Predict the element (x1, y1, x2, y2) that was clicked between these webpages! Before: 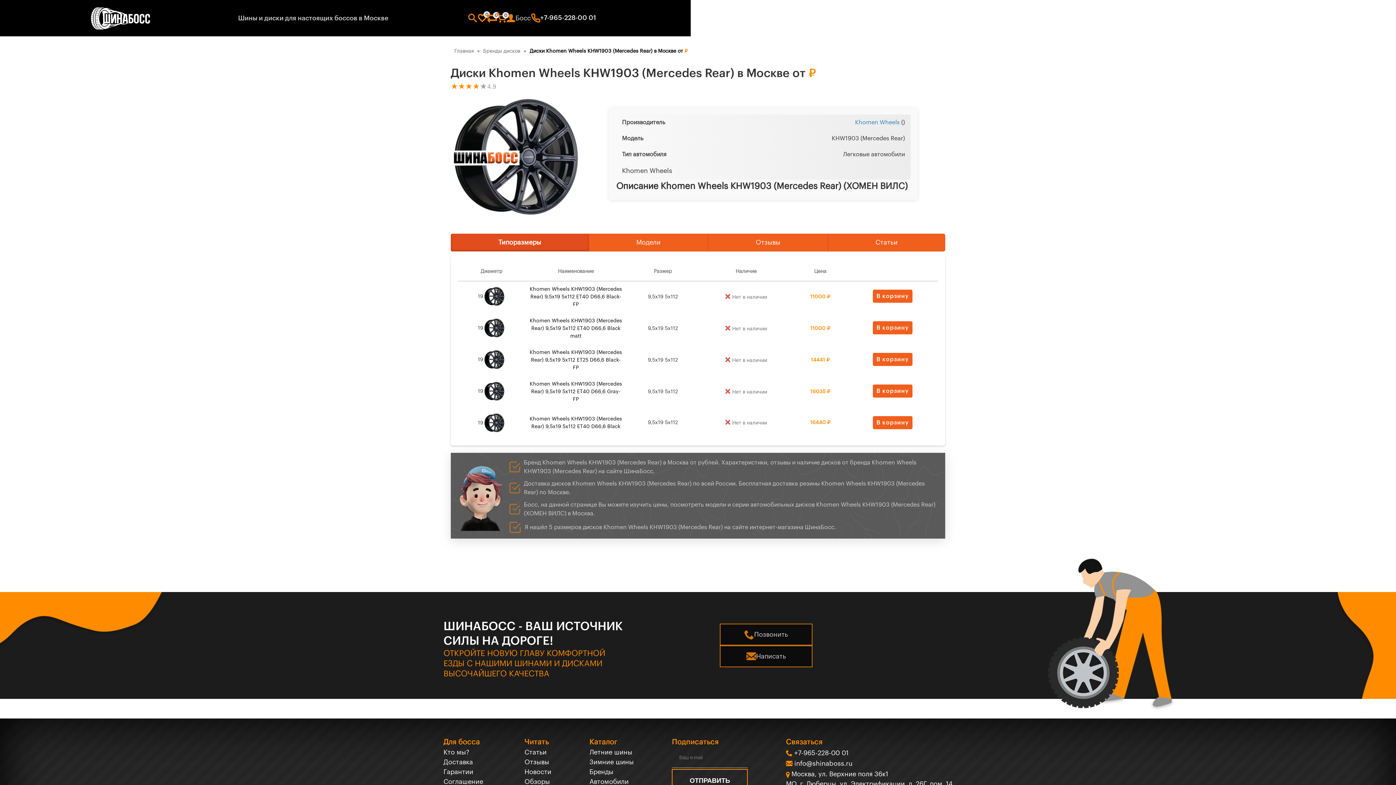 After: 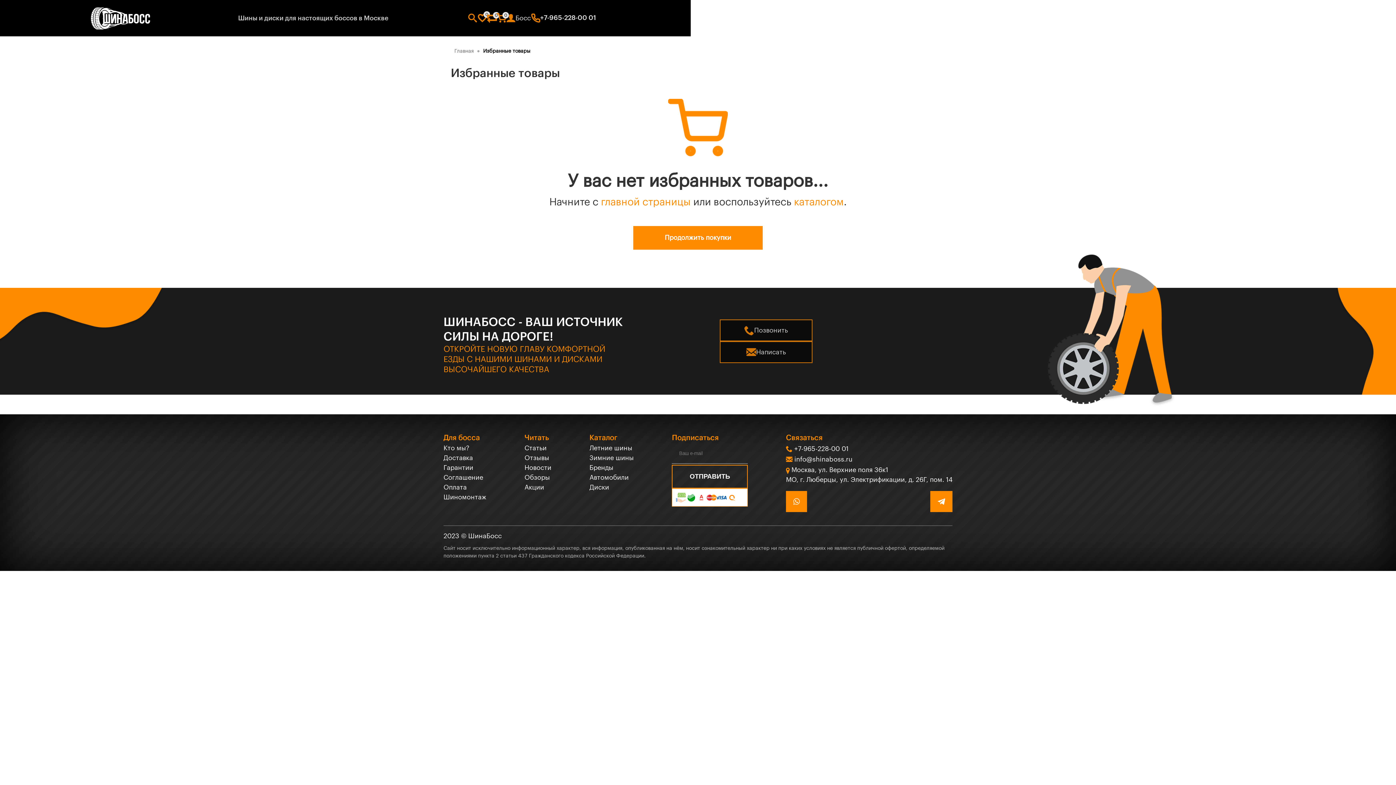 Action: bbox: (477, 10, 487, 25) label: 0